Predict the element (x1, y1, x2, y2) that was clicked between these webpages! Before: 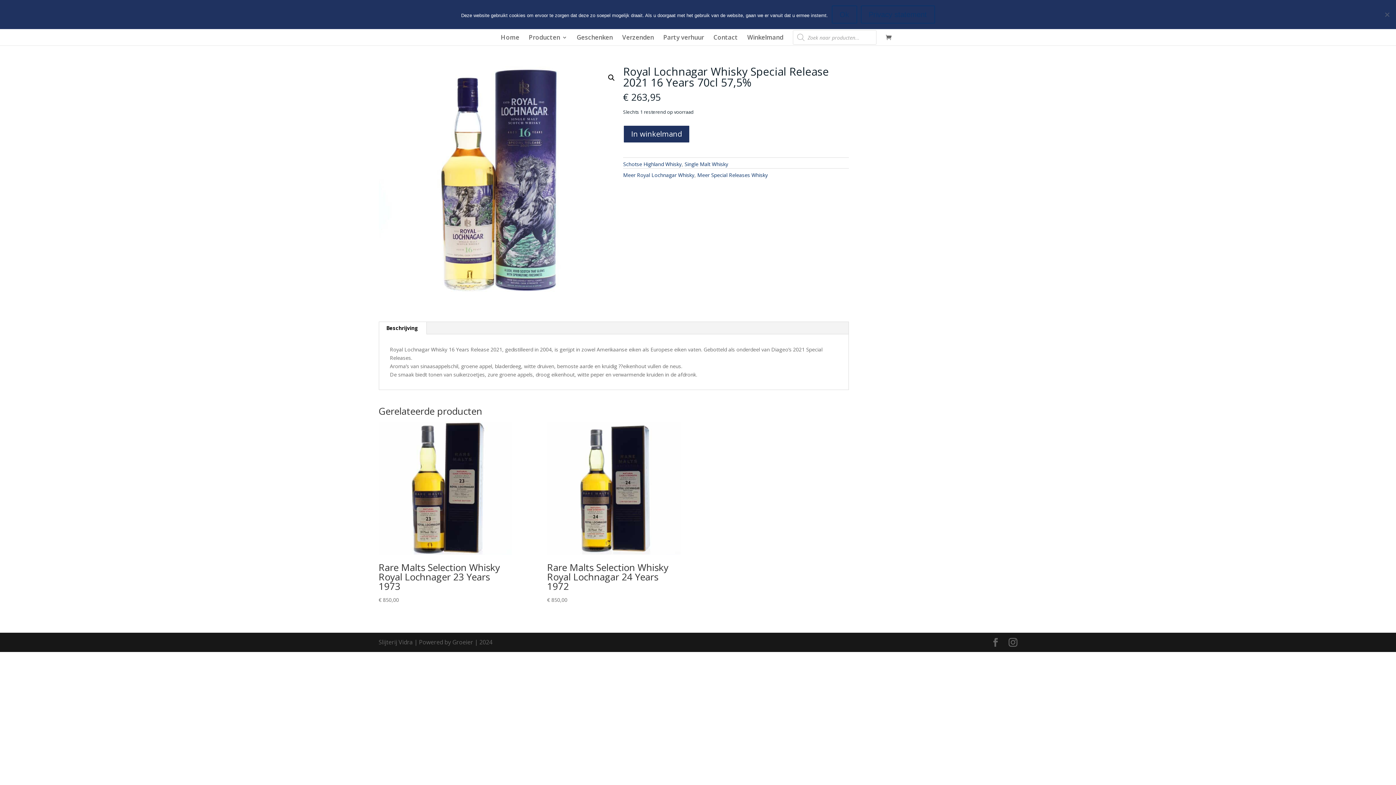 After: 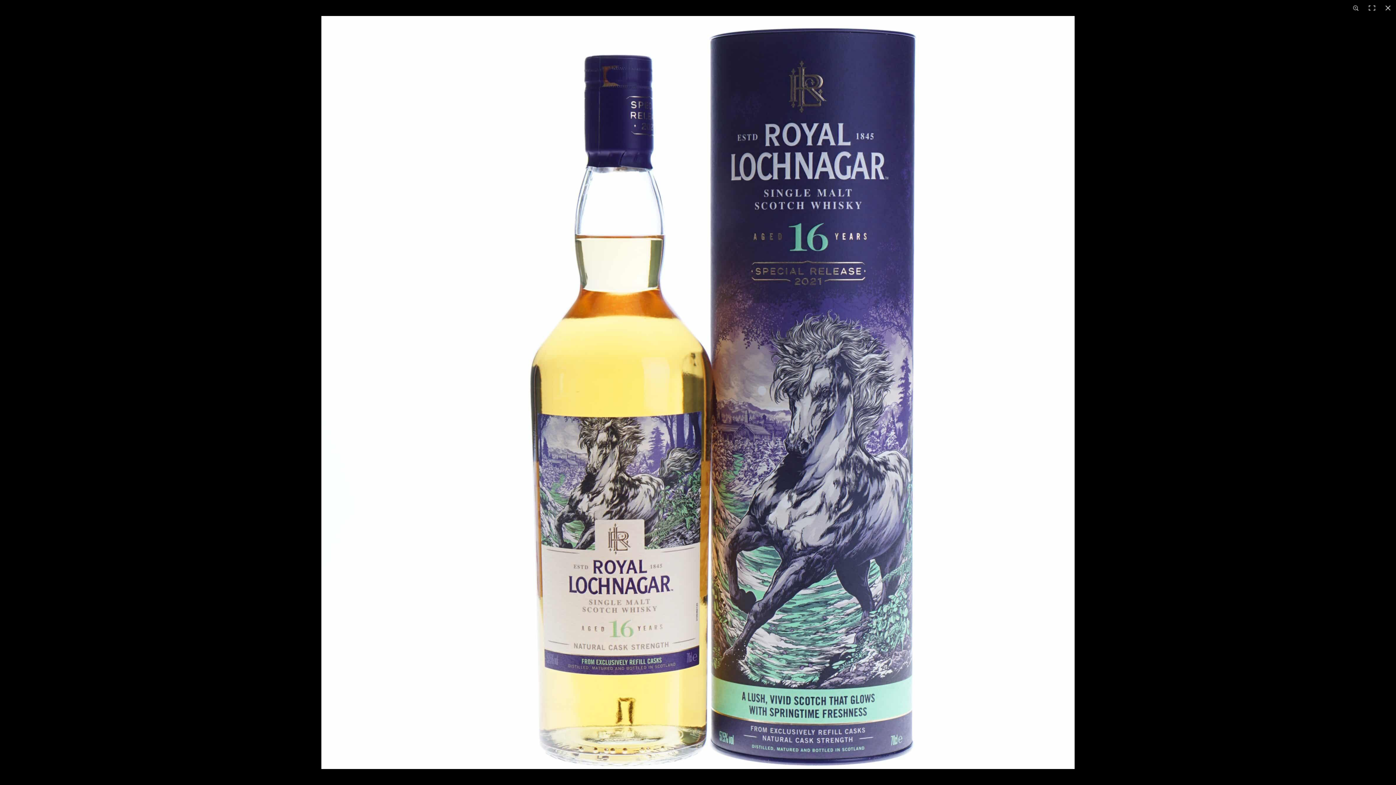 Action: bbox: (605, 71, 618, 84) label: 🔍